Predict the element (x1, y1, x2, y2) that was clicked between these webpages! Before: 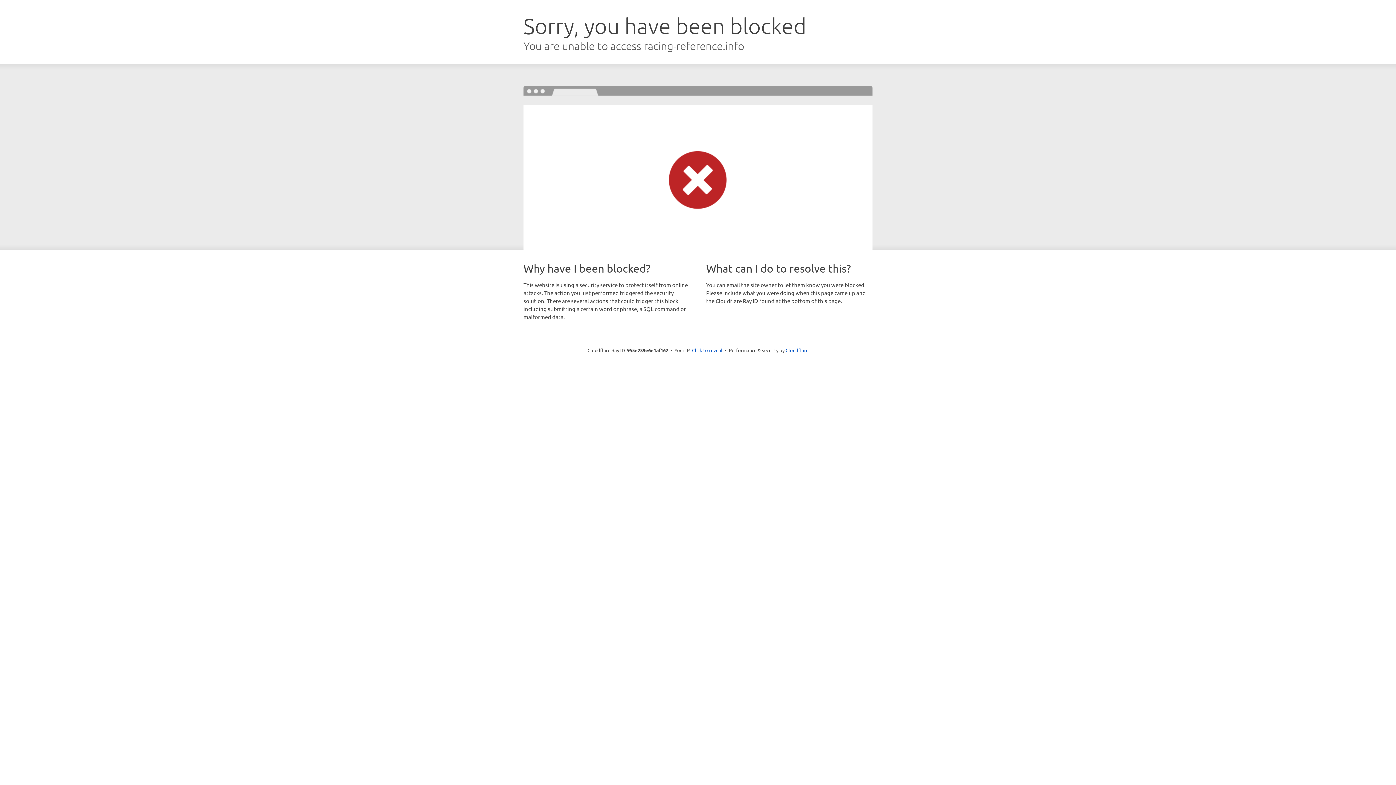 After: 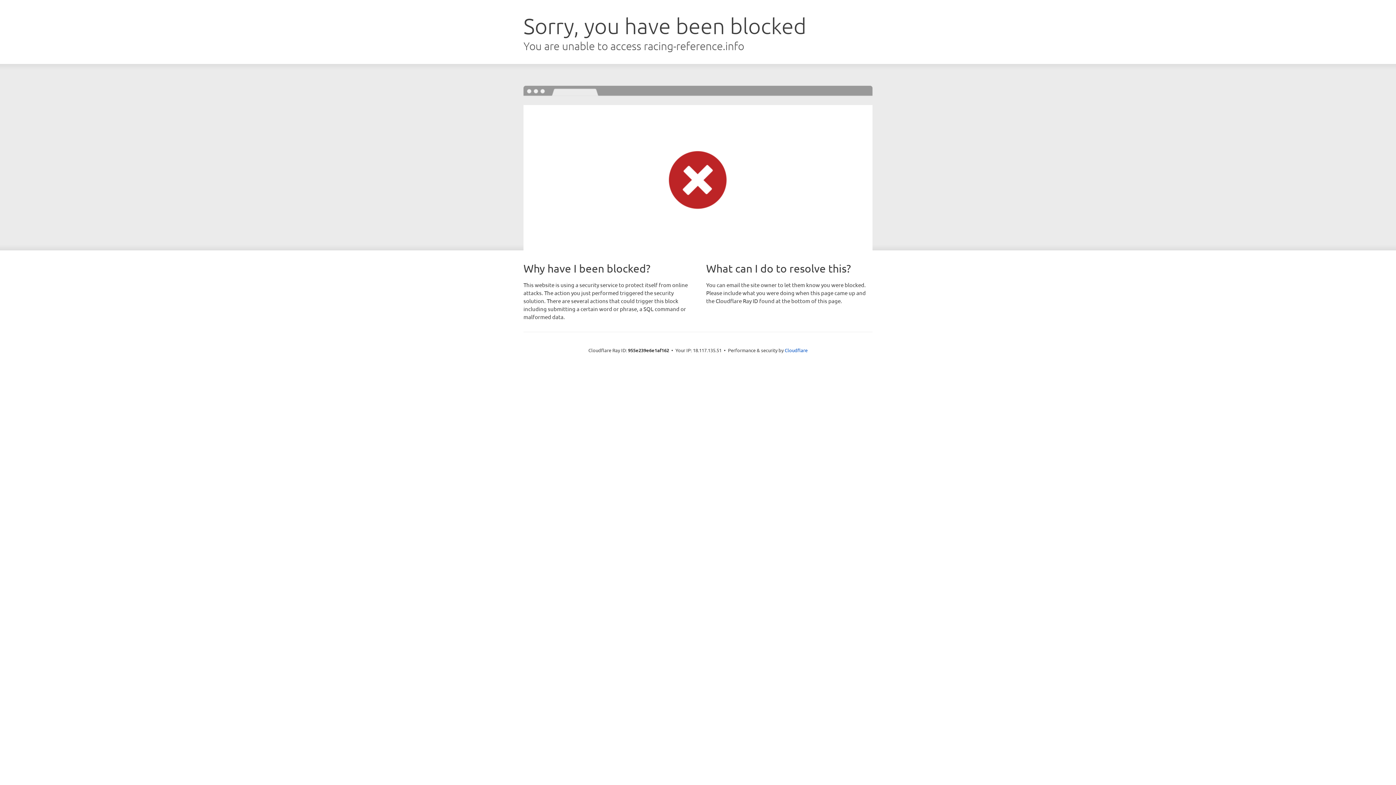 Action: bbox: (692, 346, 722, 353) label: Click to reveal